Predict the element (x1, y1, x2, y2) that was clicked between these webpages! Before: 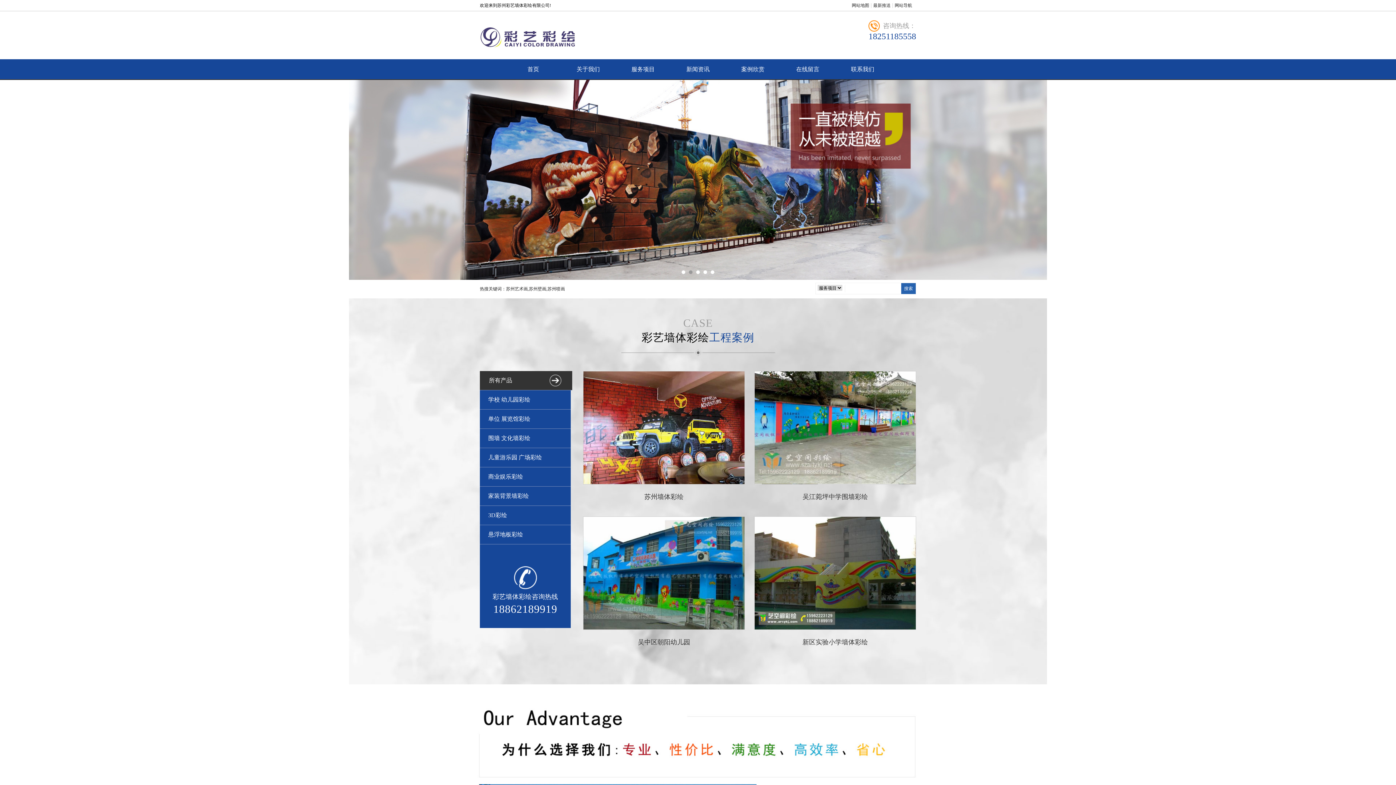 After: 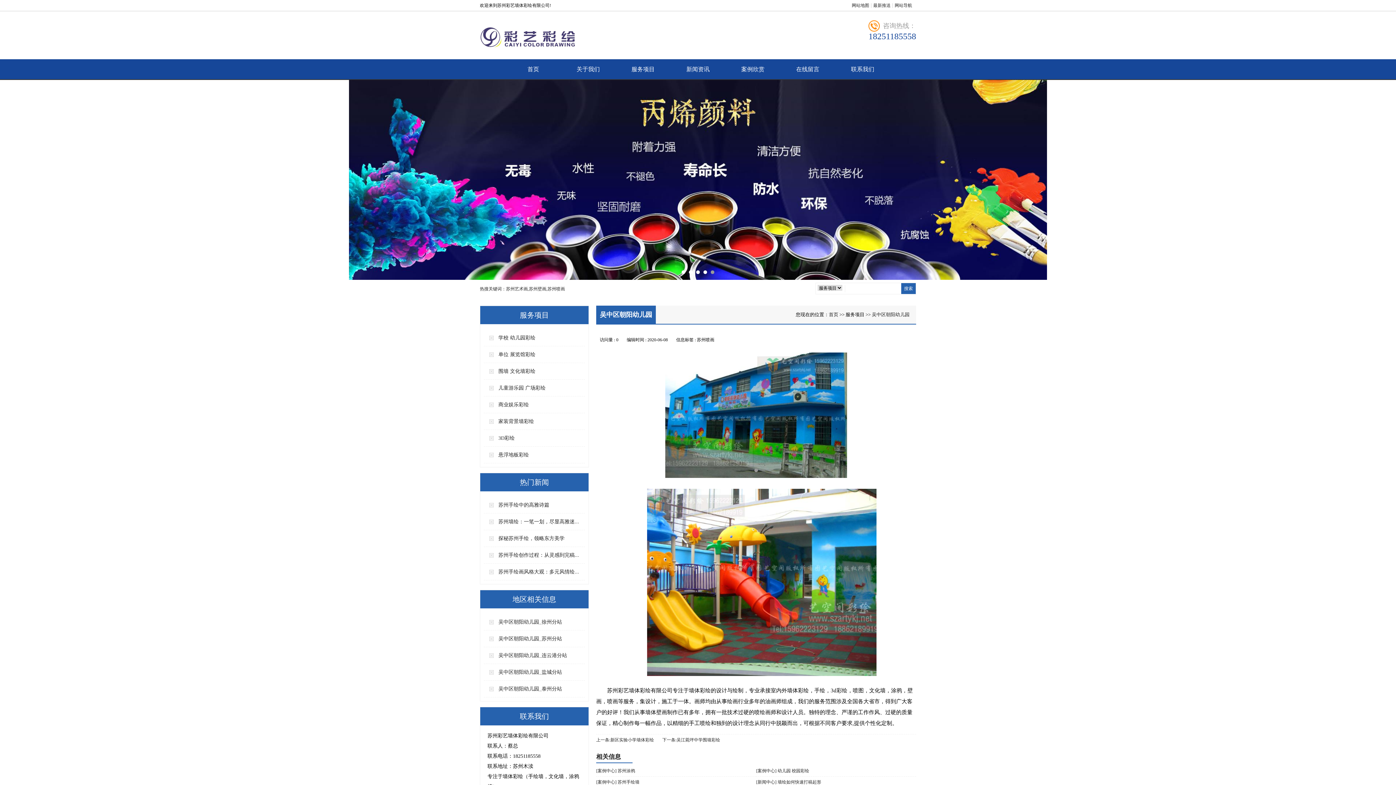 Action: bbox: (583, 516, 745, 630)